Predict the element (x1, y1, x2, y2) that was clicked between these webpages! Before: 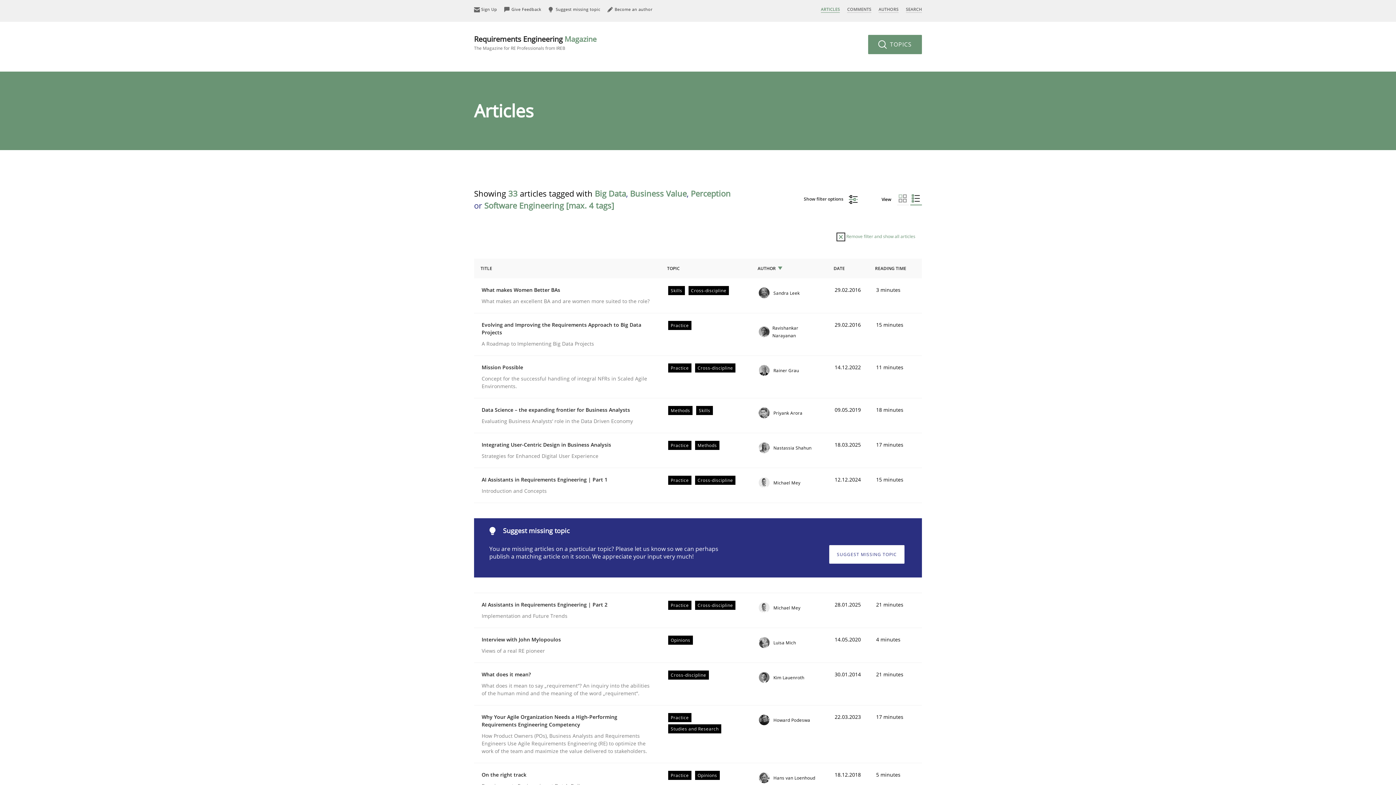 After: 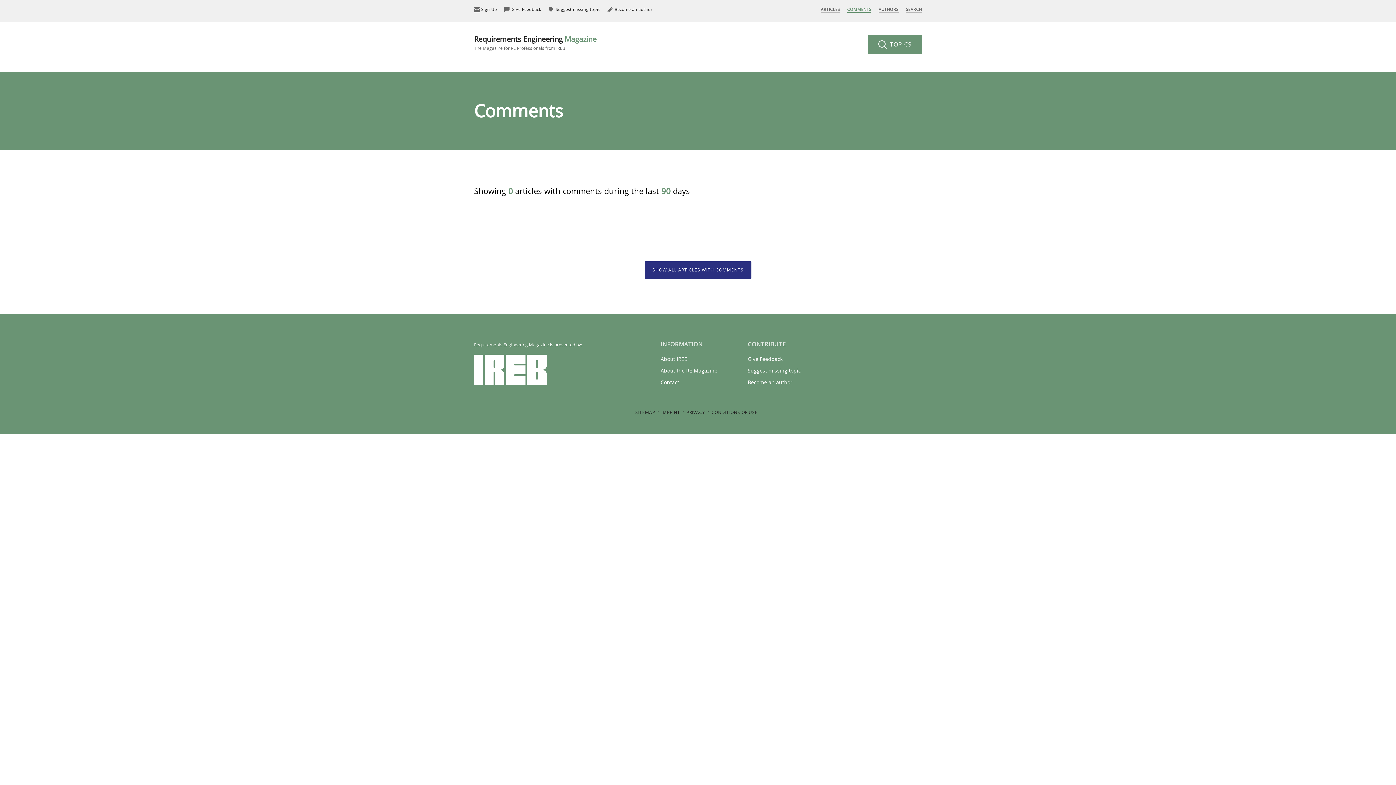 Action: bbox: (847, 6, 871, 12) label: COMMENTS